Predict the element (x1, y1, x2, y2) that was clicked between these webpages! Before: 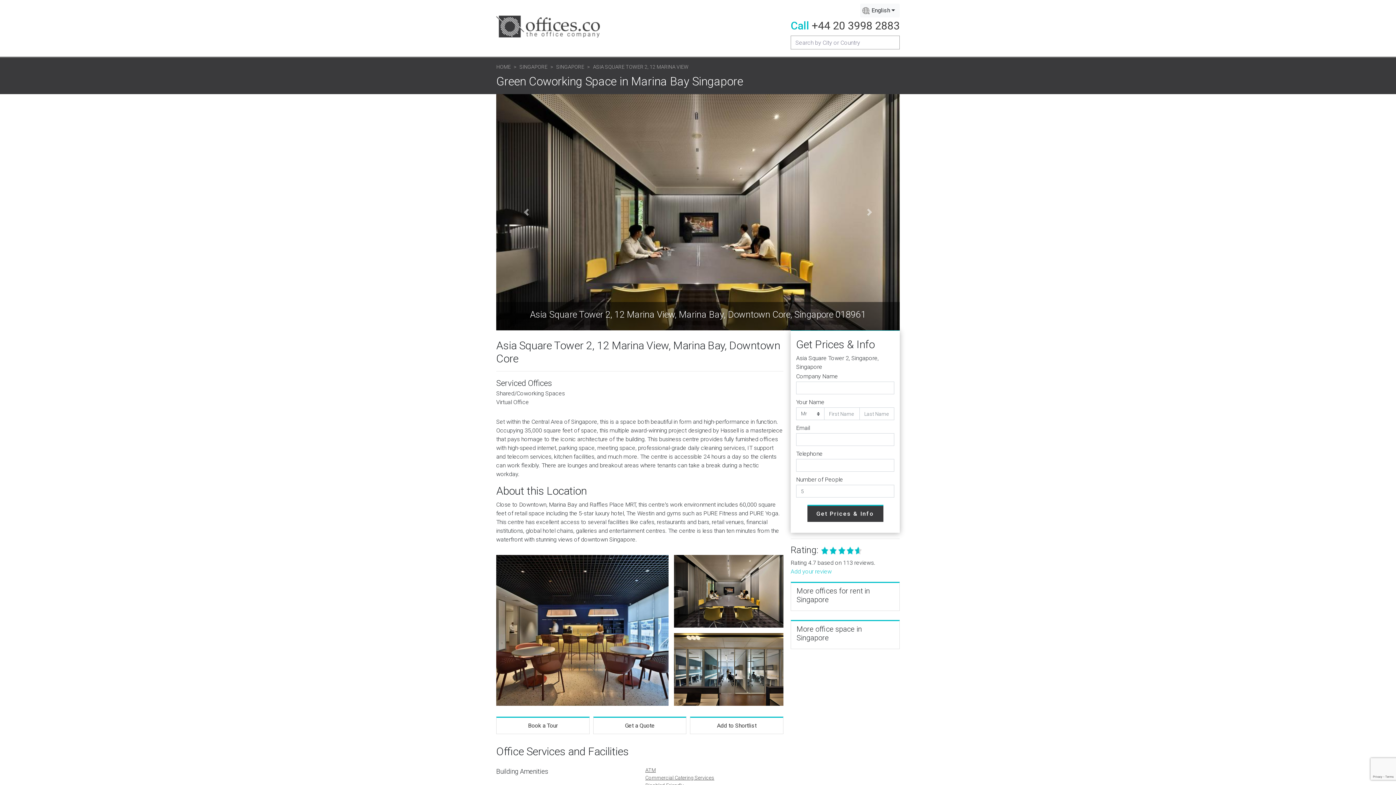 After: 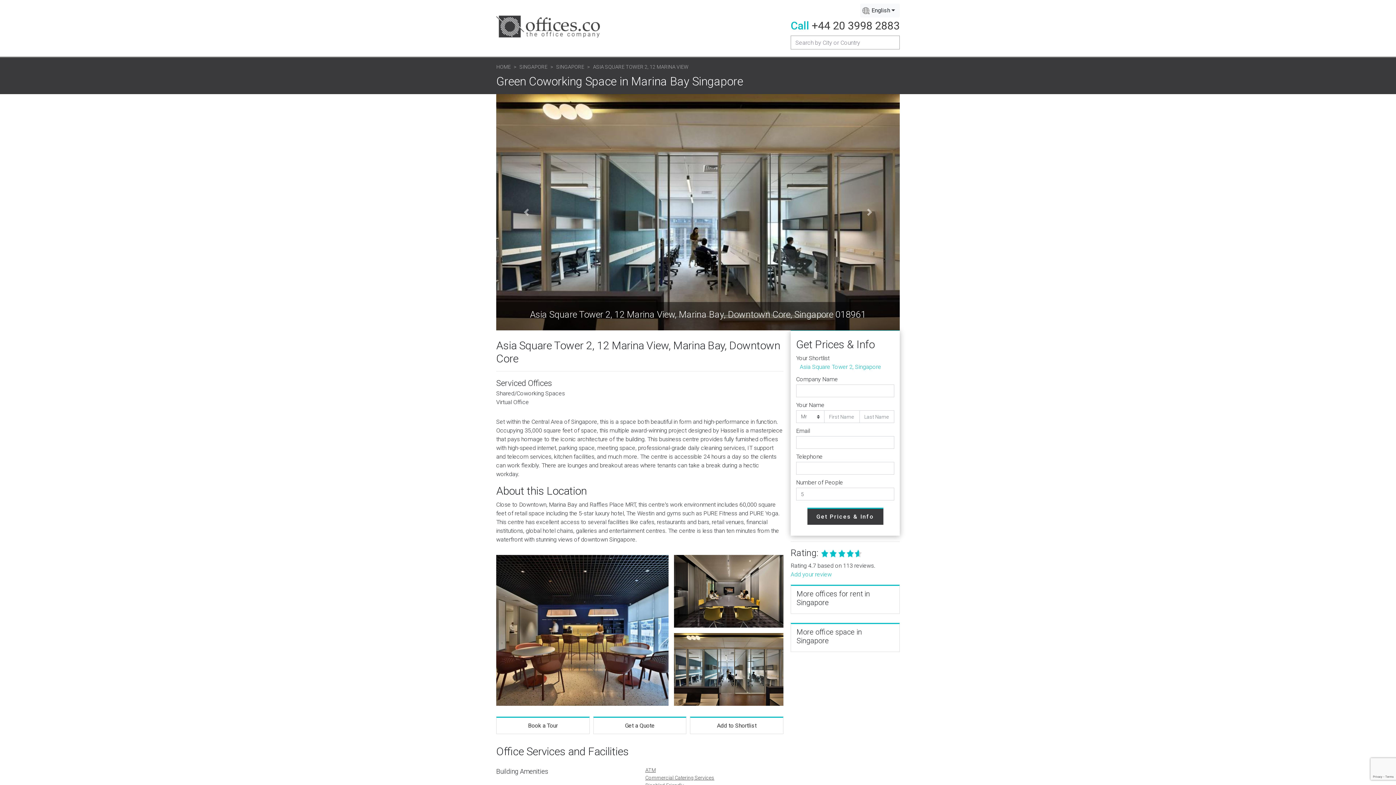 Action: label: Add to Shortlist bbox: (690, 717, 783, 734)